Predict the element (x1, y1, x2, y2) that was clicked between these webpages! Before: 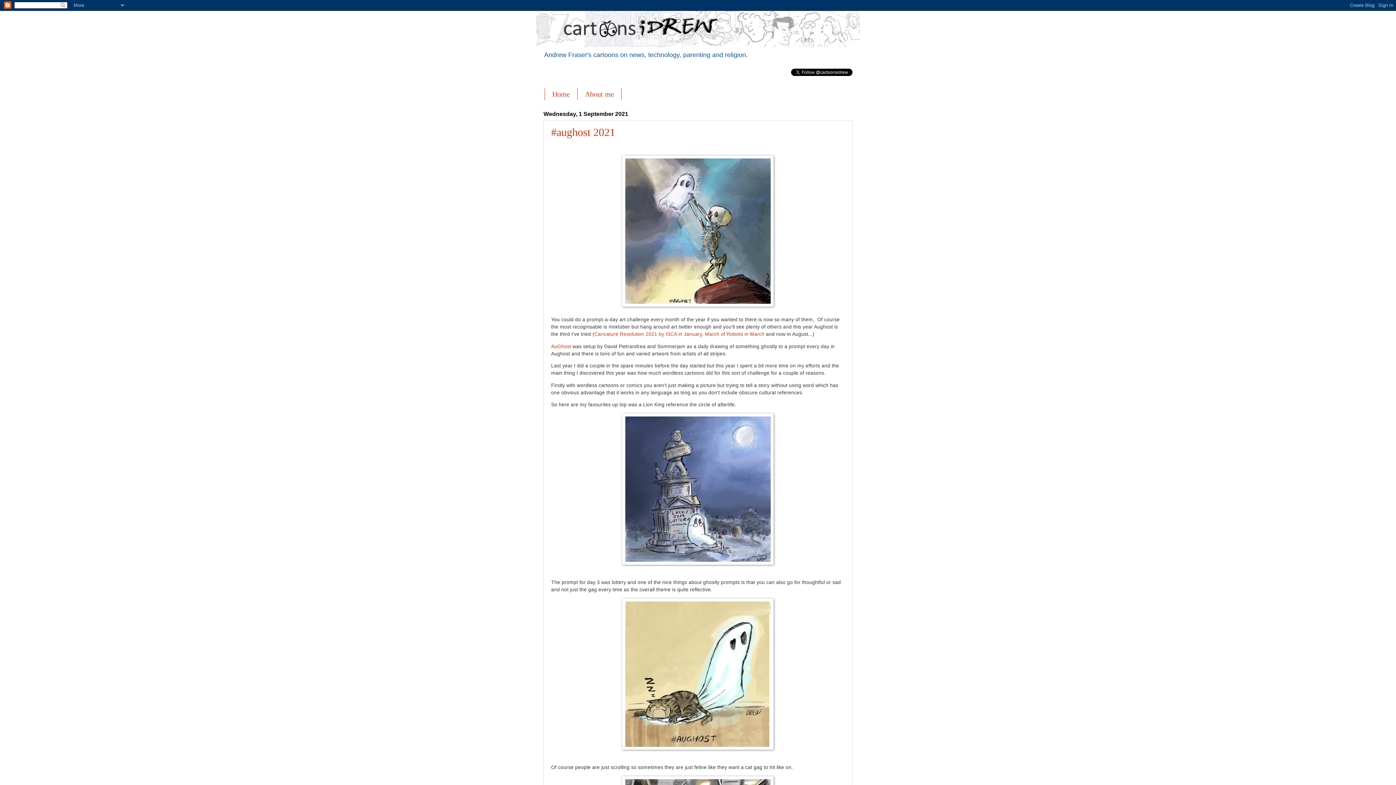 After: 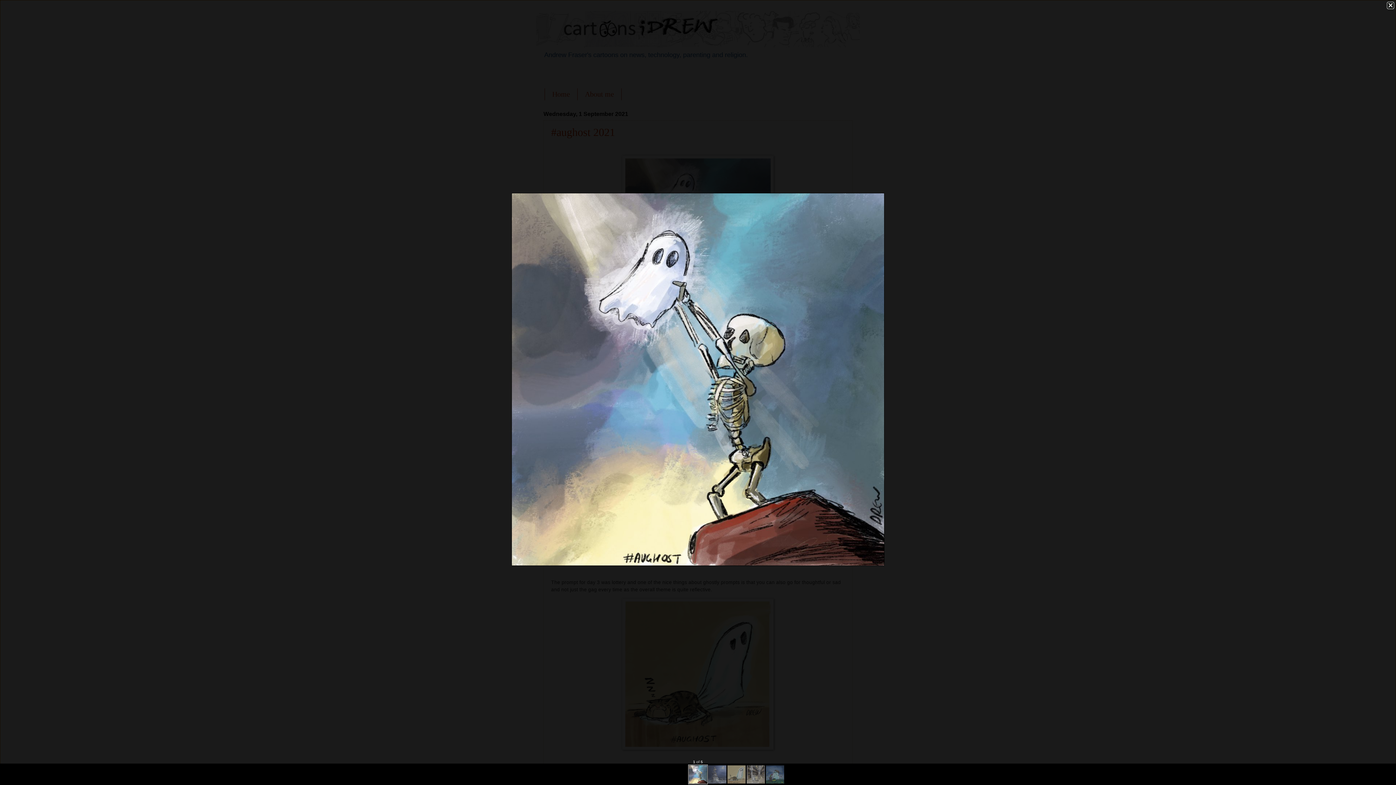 Action: bbox: (622, 302, 773, 308)